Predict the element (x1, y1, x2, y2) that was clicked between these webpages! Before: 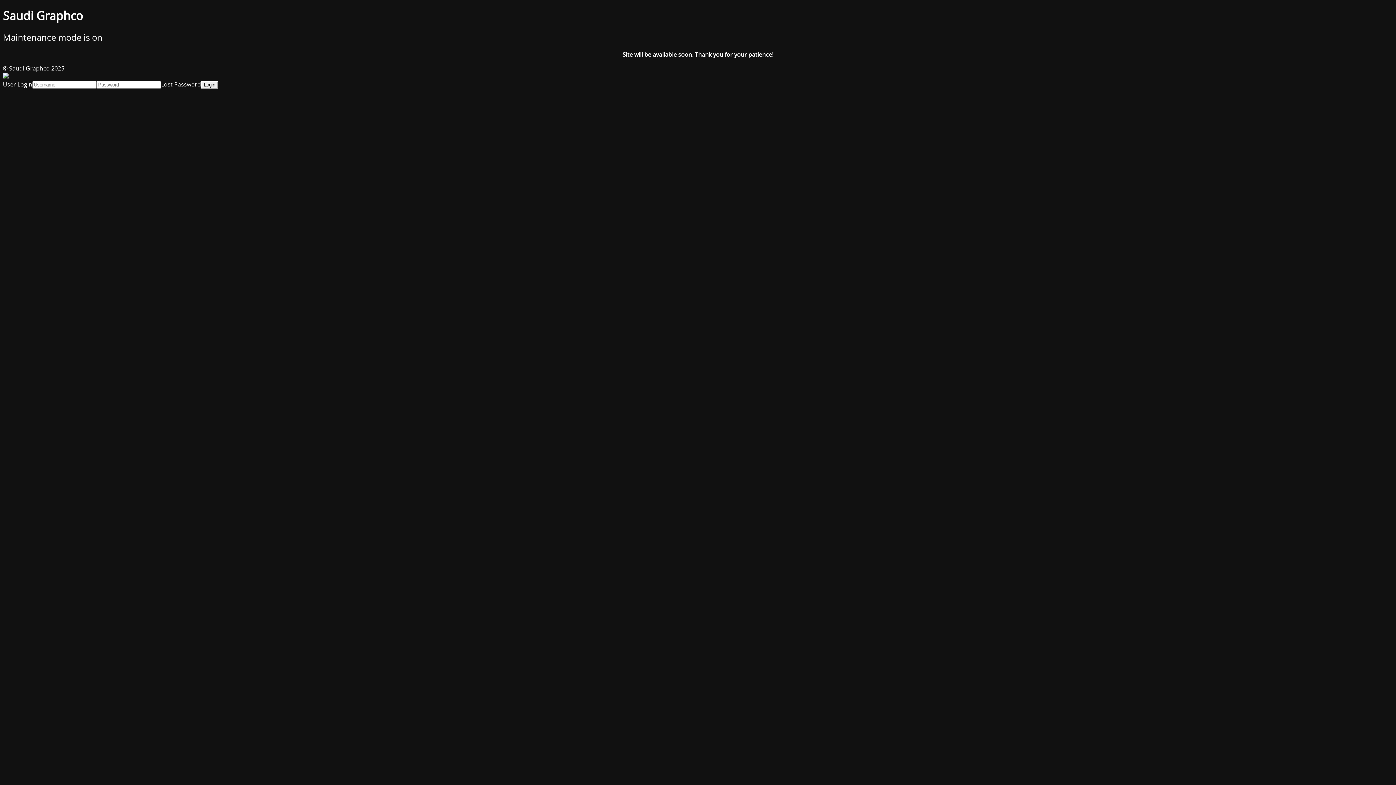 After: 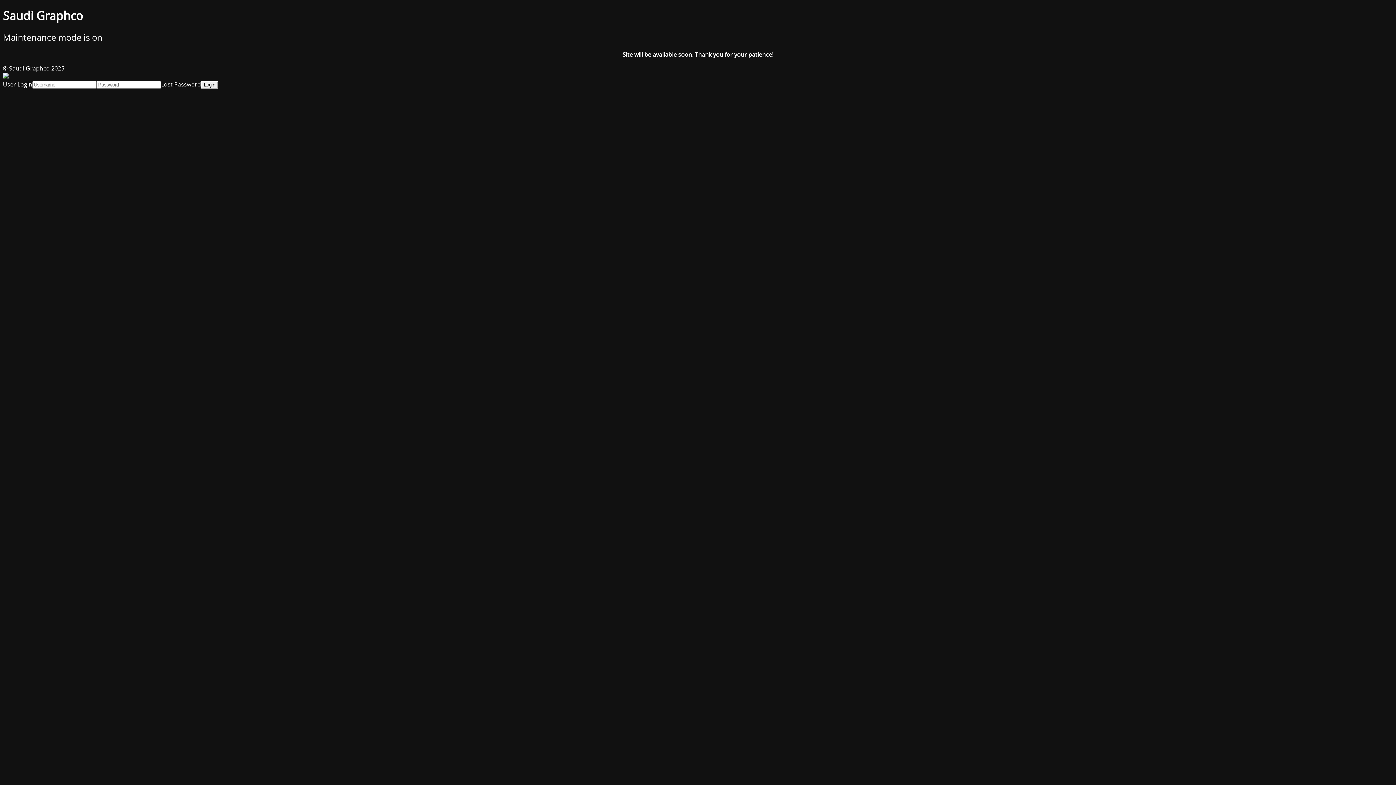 Action: bbox: (161, 80, 201, 88) label: Lost Password